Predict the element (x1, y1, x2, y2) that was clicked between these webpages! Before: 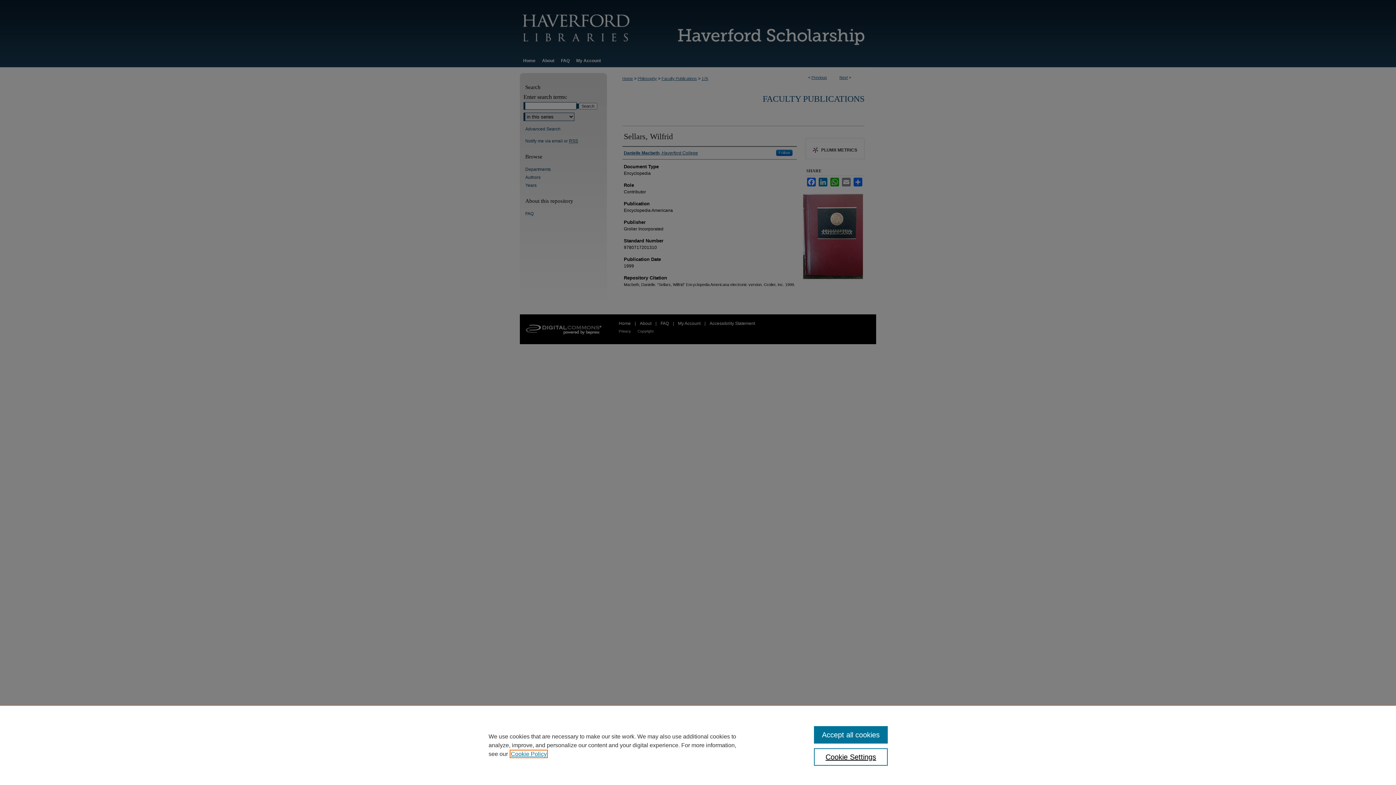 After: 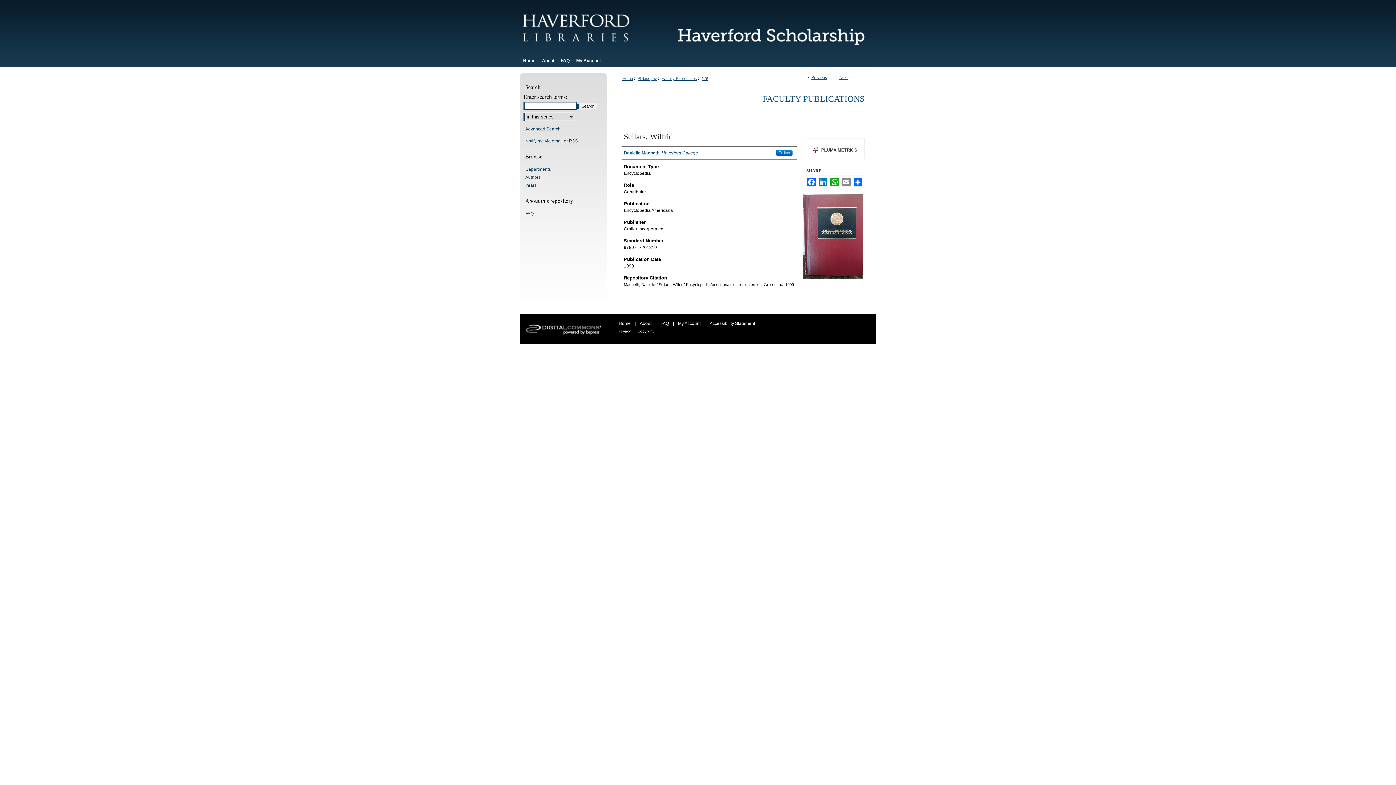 Action: bbox: (814, 726, 887, 744) label: Accept all cookies